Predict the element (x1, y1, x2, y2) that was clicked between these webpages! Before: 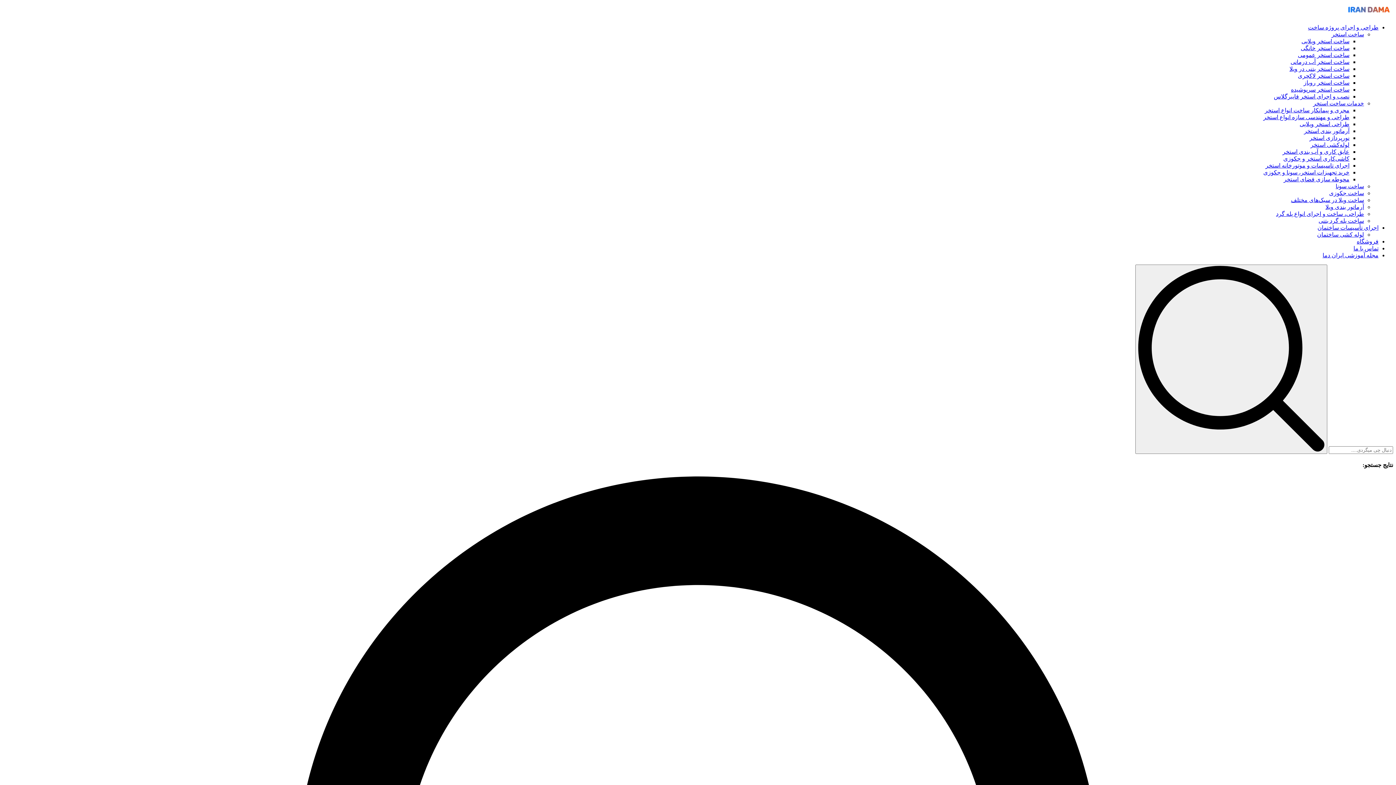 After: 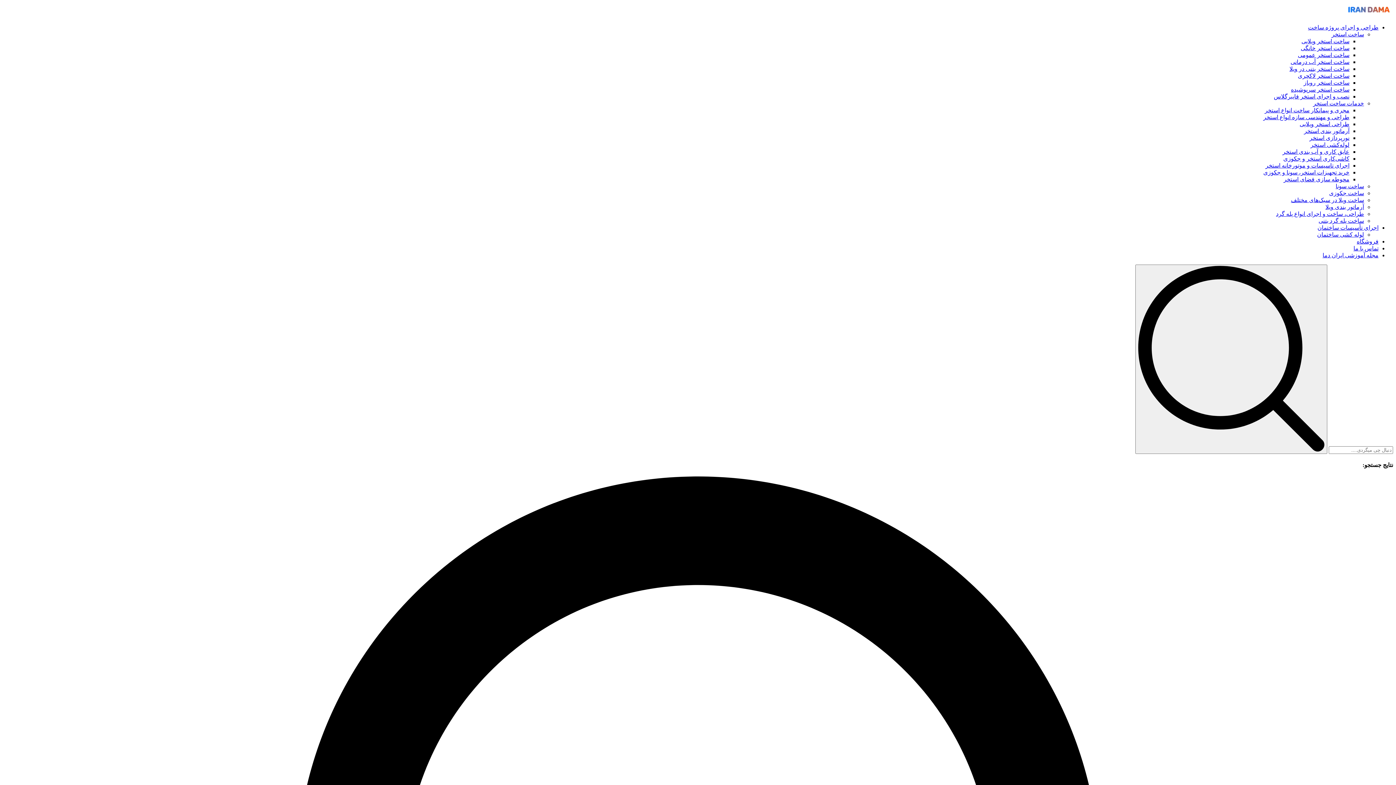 Action: bbox: (1301, 45, 1349, 51) label: ساخت استخر خانگی